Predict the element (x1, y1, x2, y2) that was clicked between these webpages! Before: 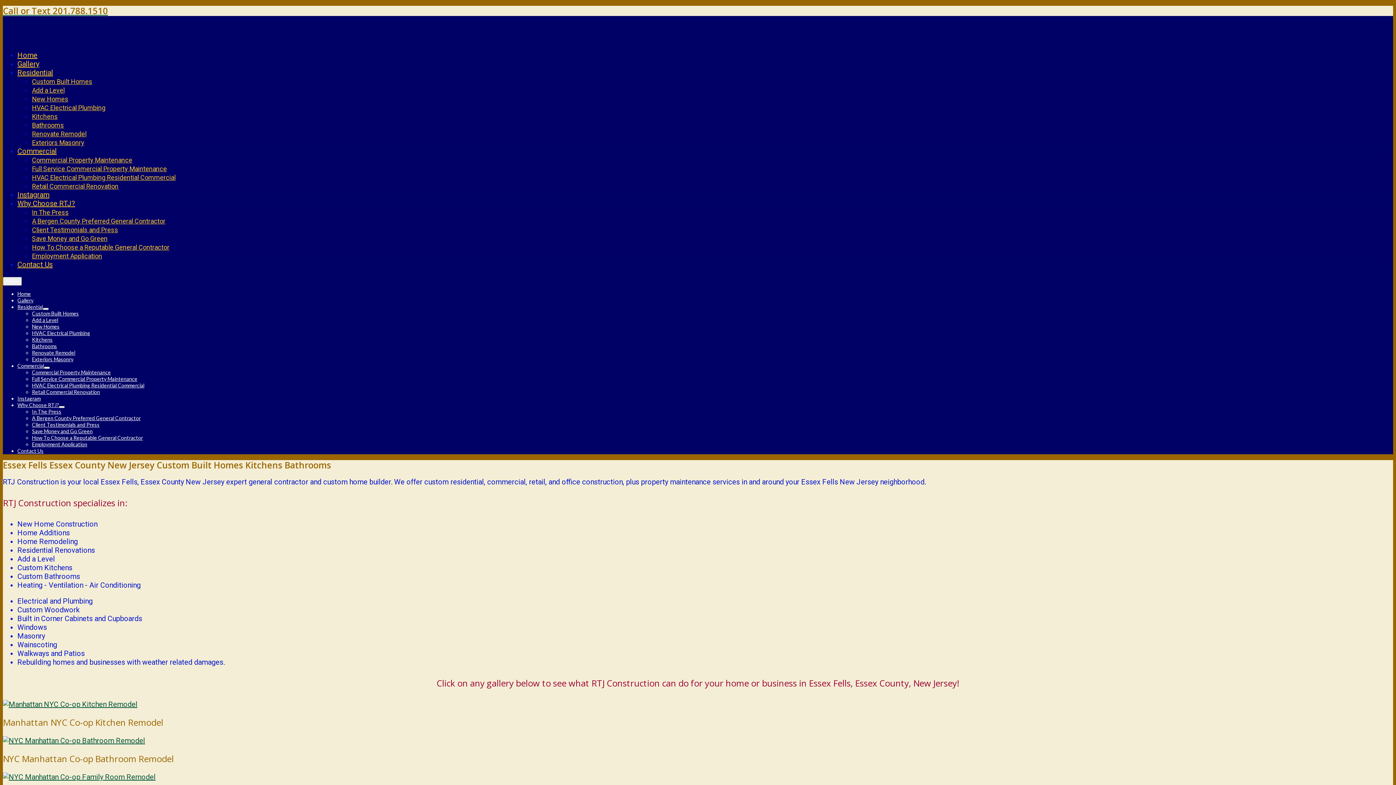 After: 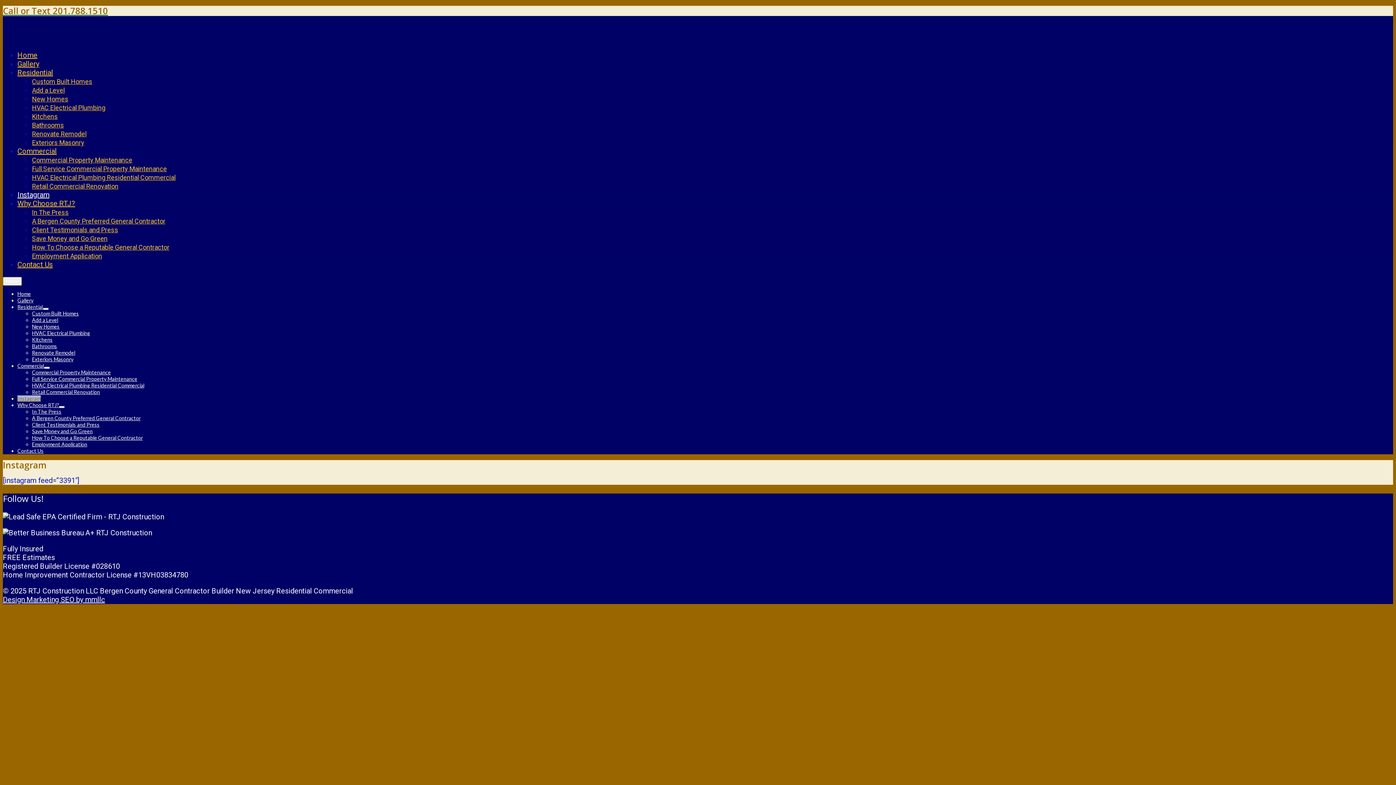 Action: bbox: (17, 395, 40, 401) label: Instagram